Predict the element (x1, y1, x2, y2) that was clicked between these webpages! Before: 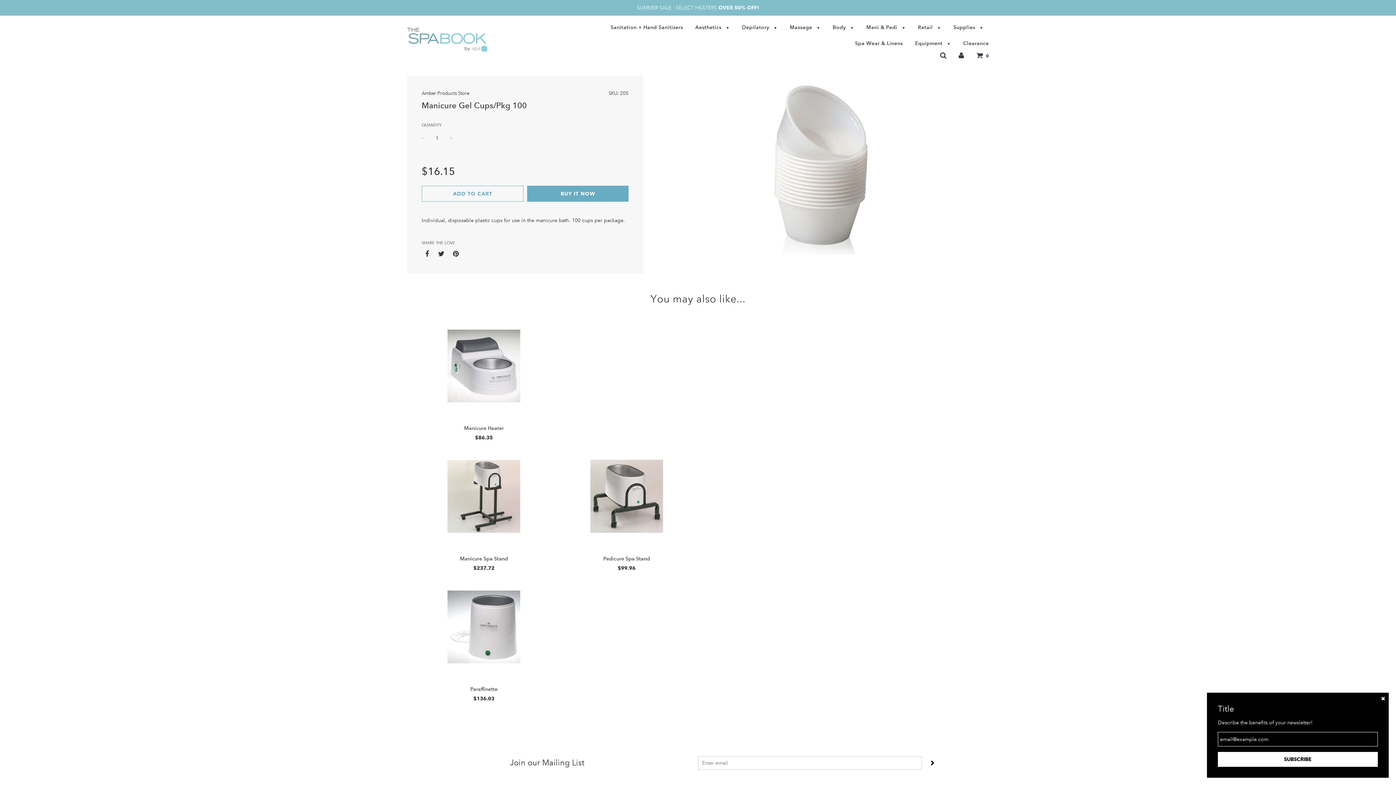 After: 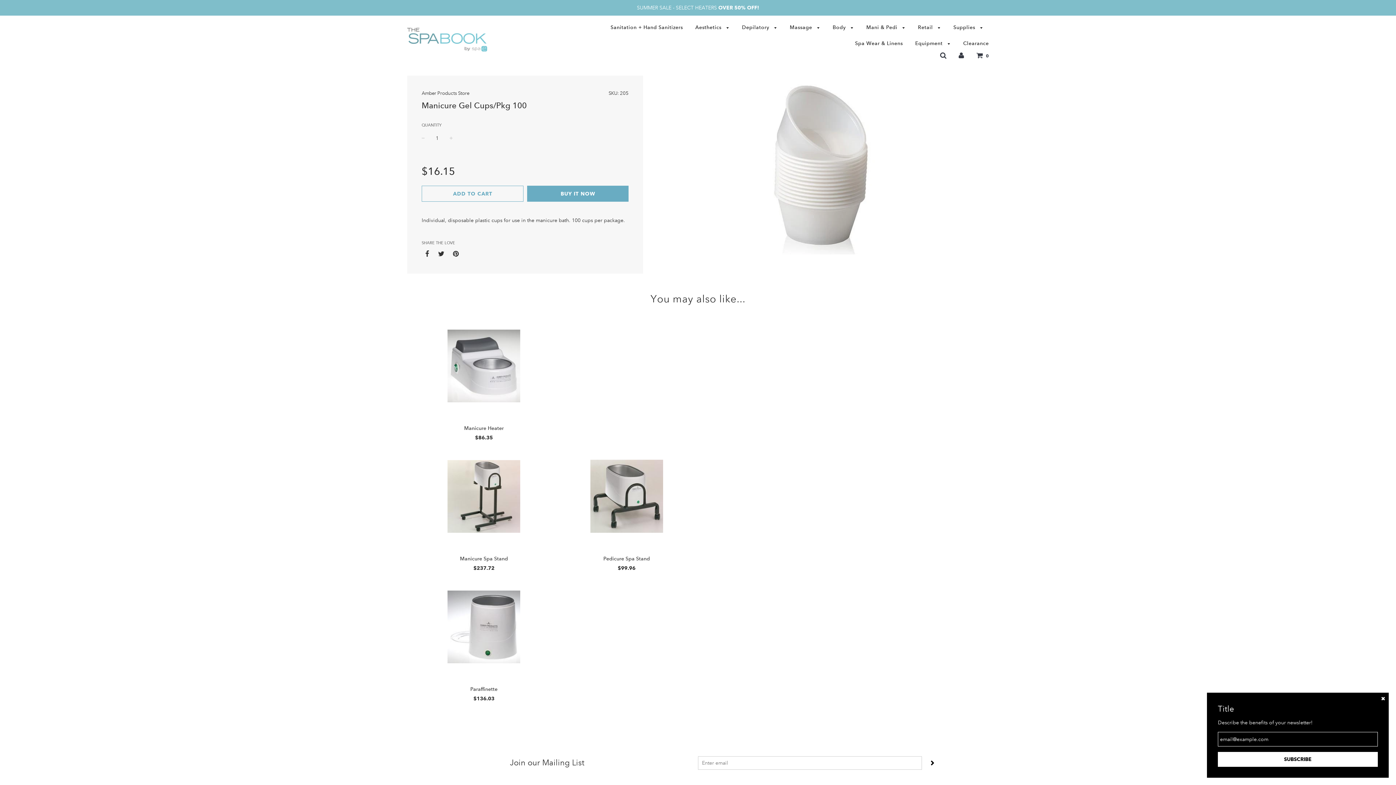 Action: bbox: (438, 248, 444, 259)